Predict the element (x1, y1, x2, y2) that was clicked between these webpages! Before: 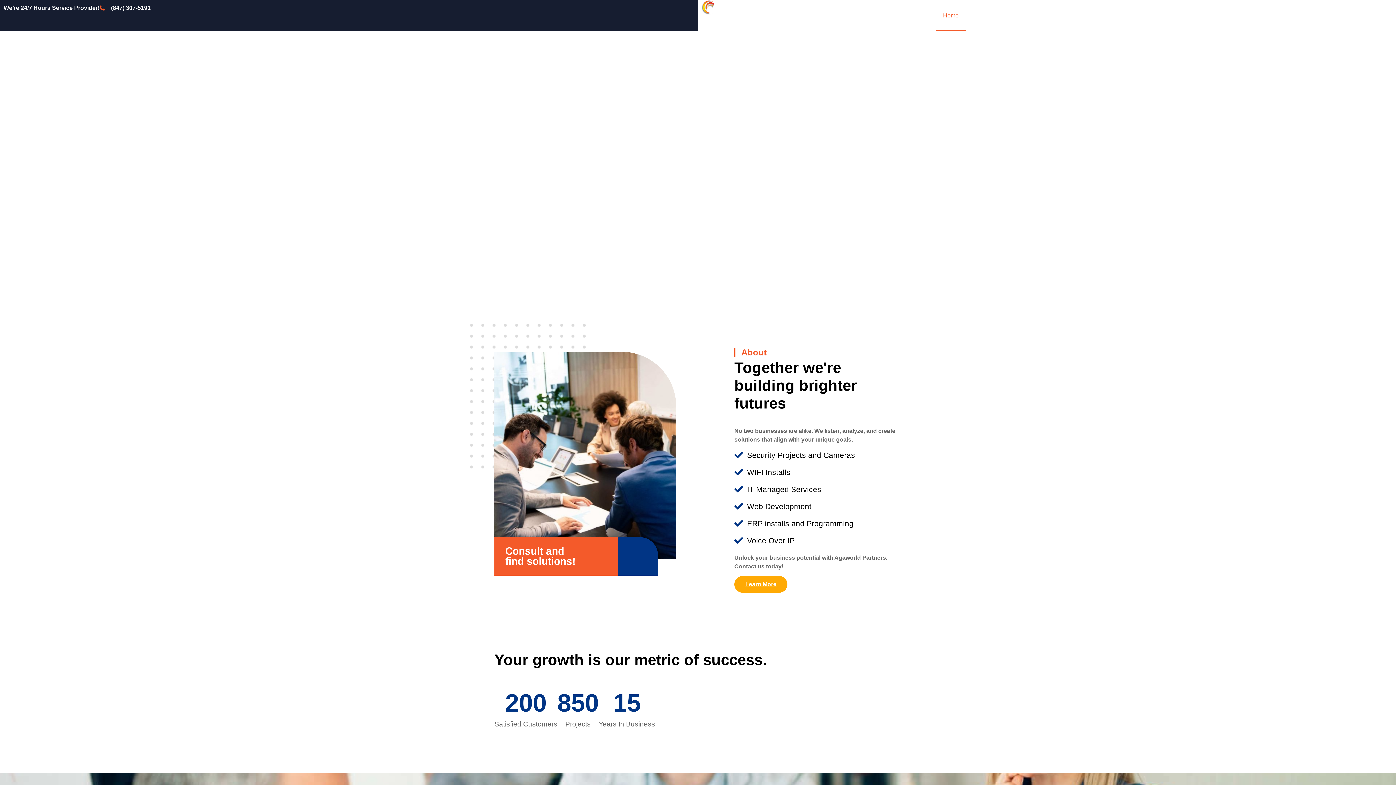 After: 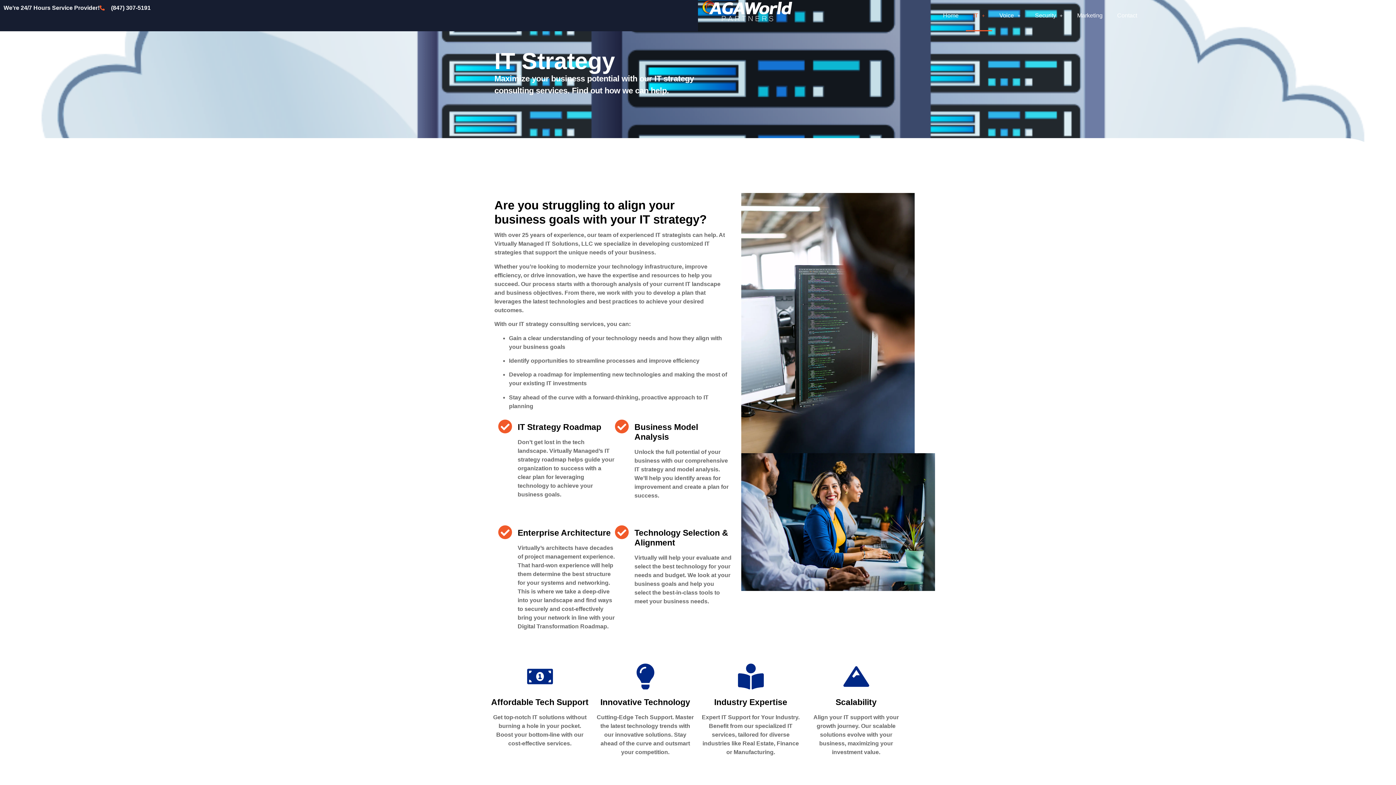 Action: label: IT bbox: (966, 0, 992, 31)